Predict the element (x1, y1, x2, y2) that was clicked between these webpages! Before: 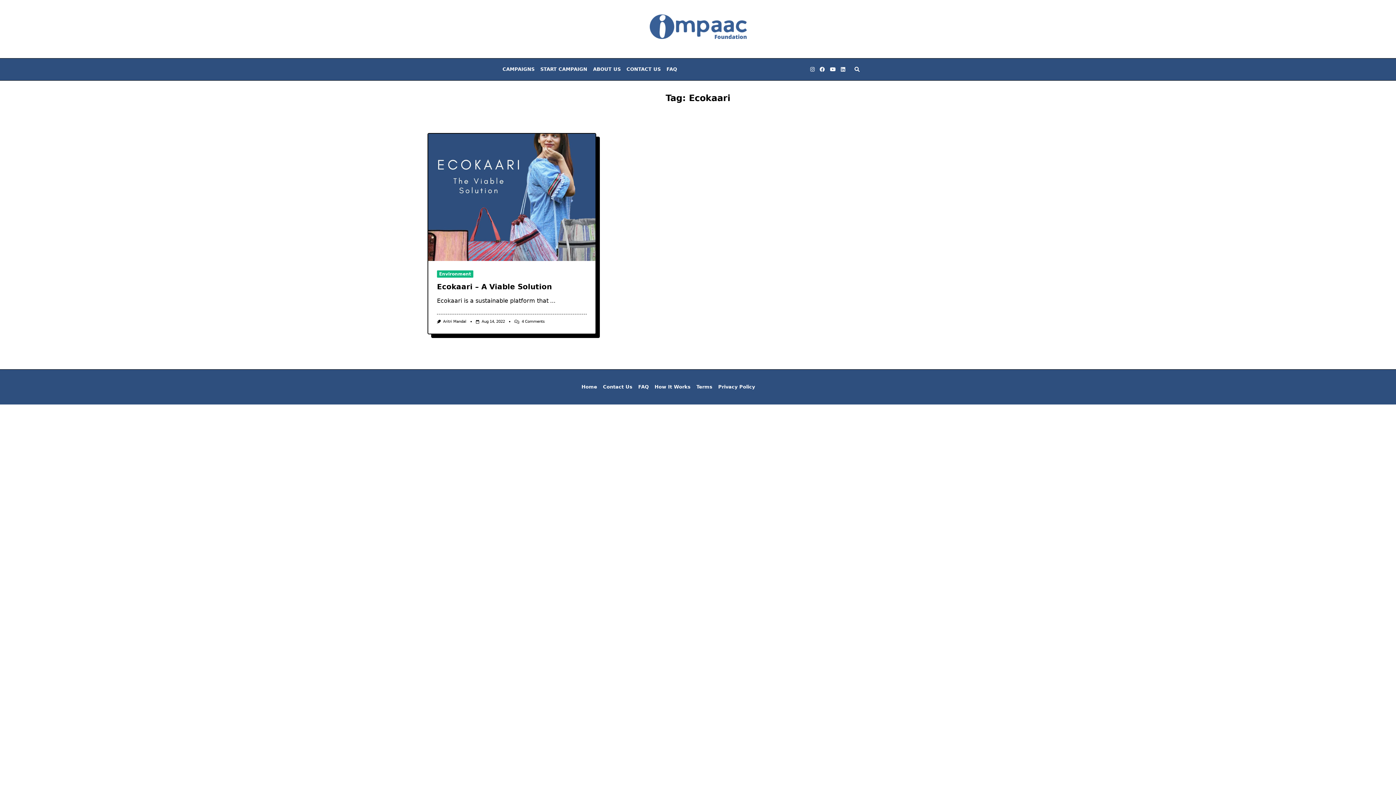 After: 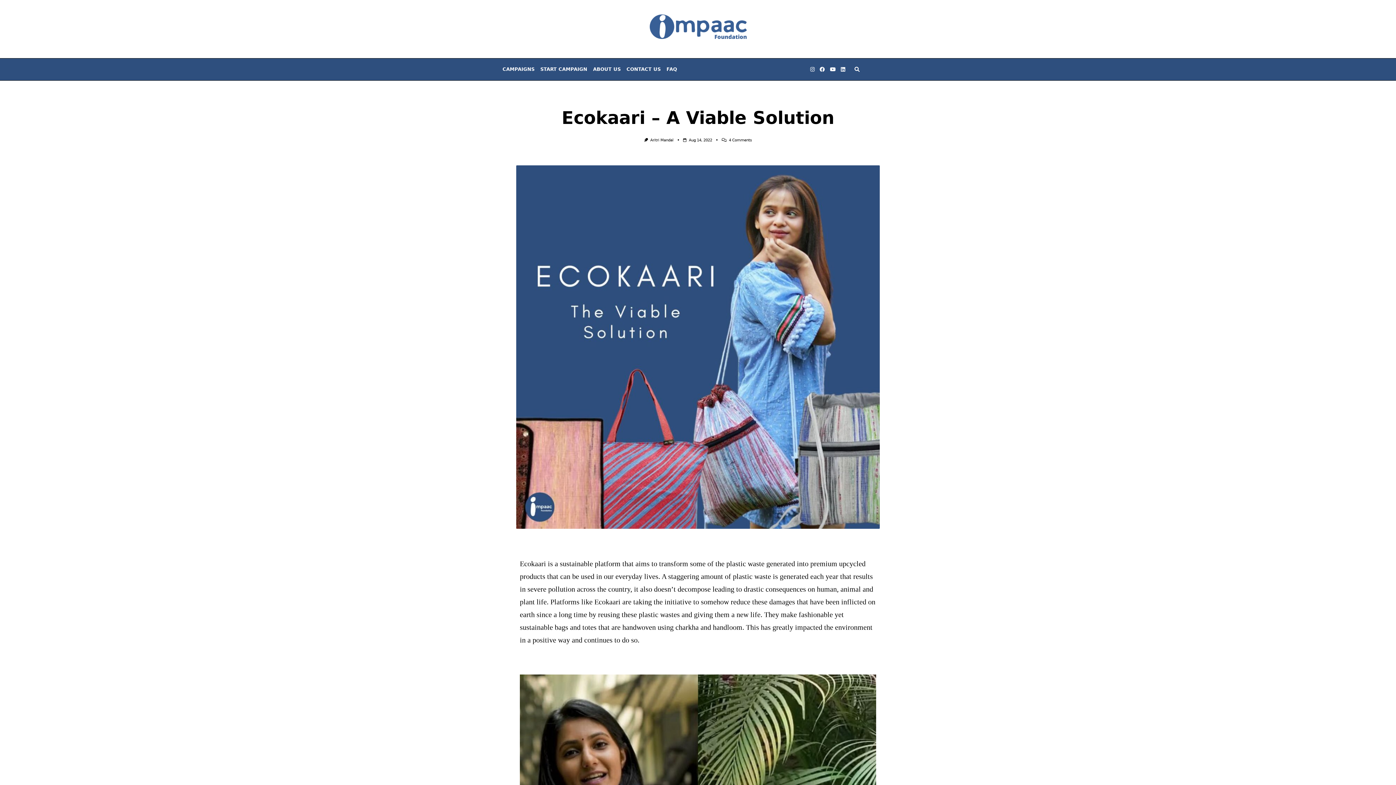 Action: label: Ecokaari – A Viable Solution bbox: (437, 282, 552, 291)